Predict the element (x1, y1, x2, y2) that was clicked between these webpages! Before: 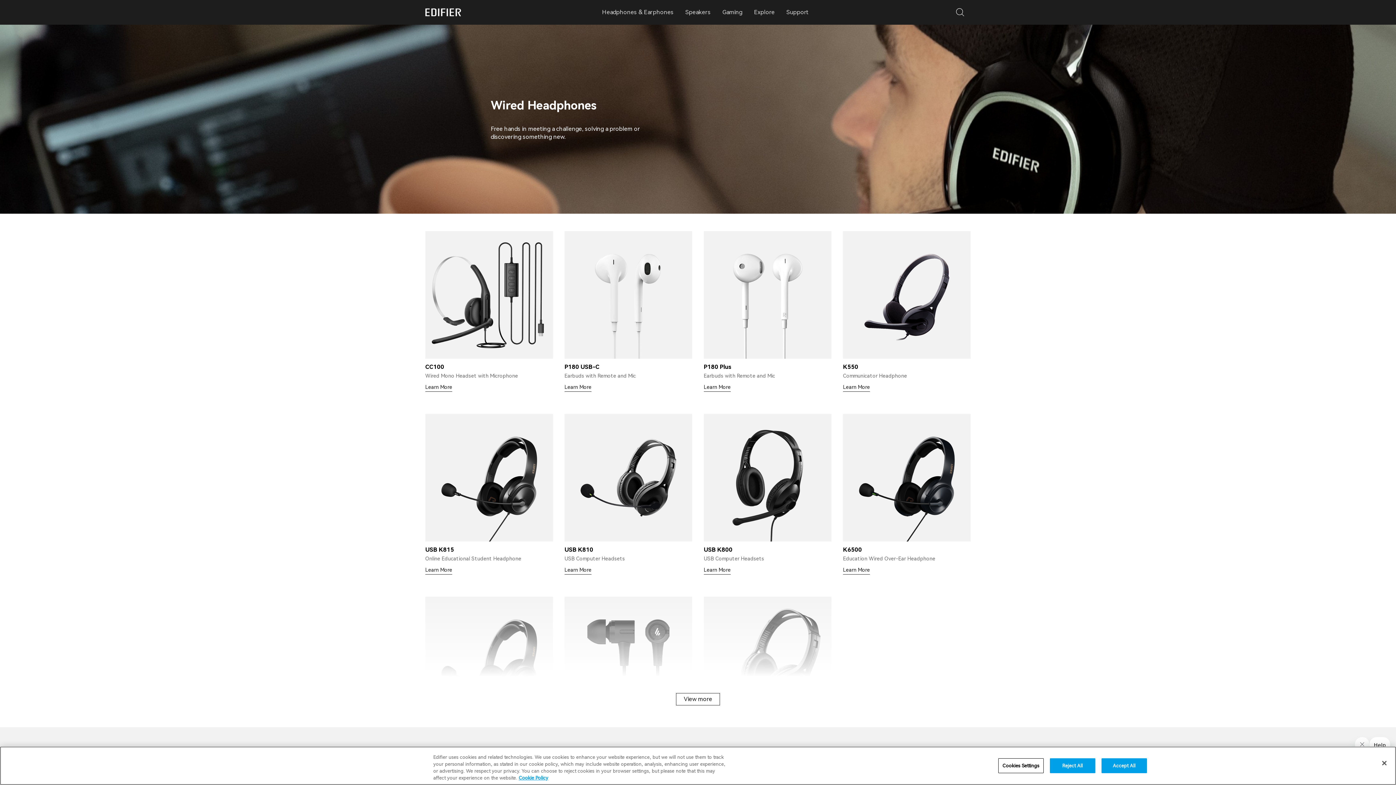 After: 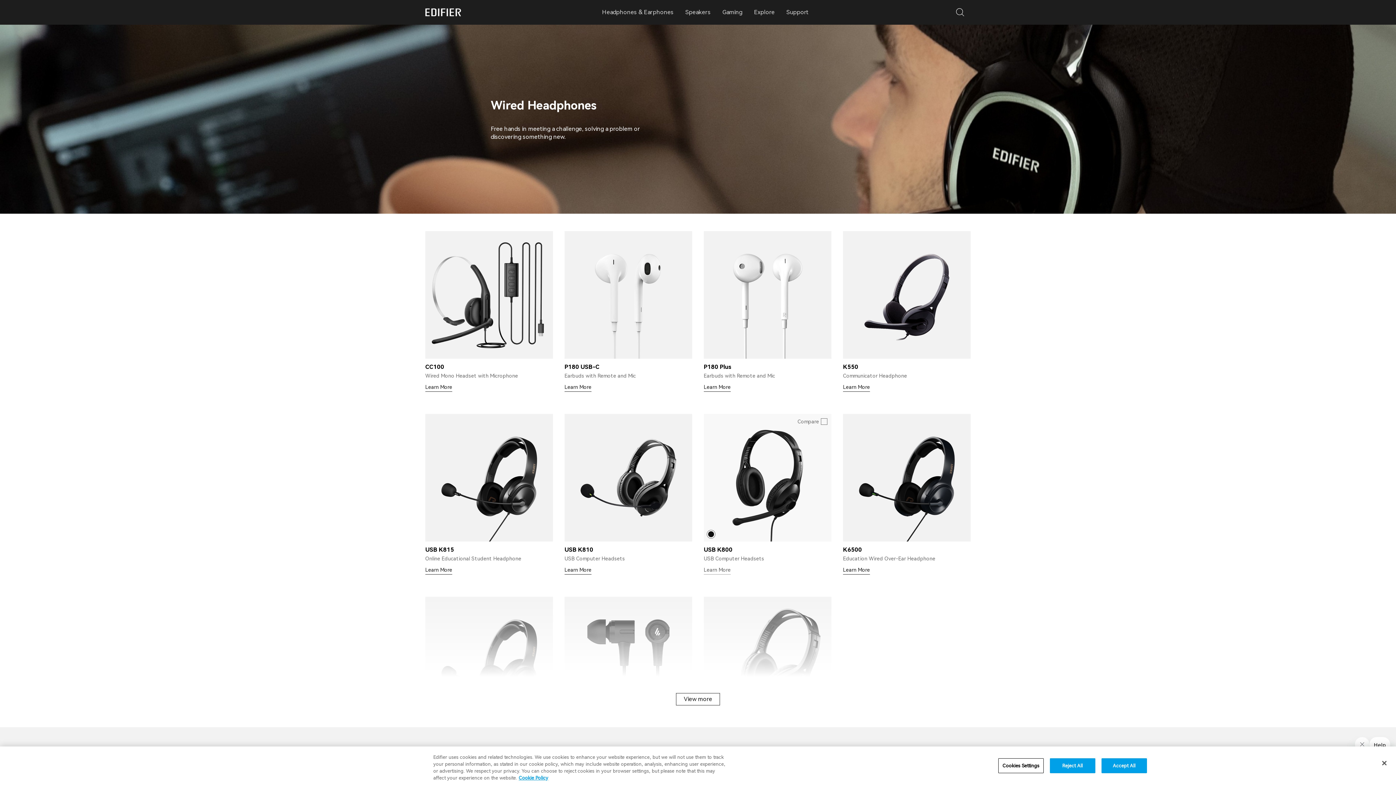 Action: label: Learn More bbox: (704, 566, 730, 573)